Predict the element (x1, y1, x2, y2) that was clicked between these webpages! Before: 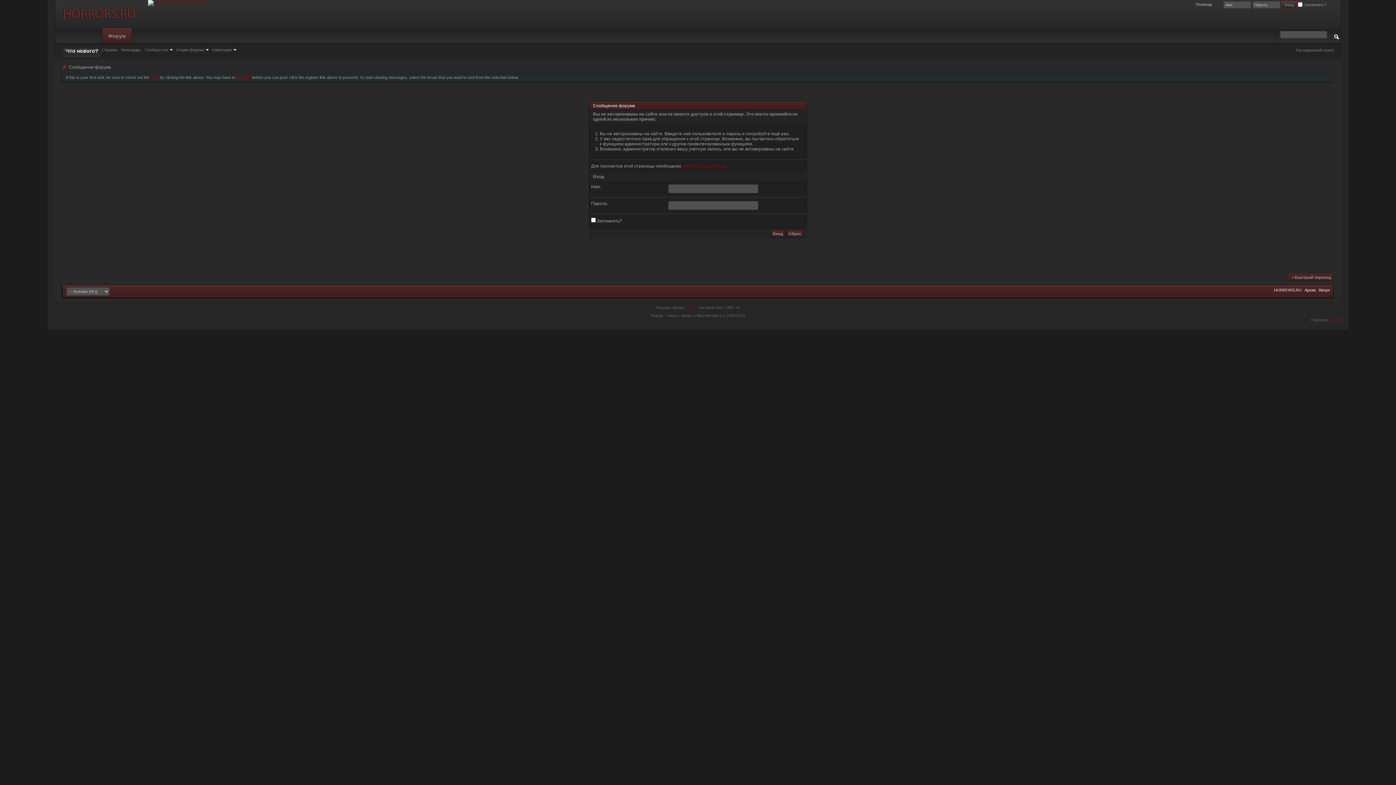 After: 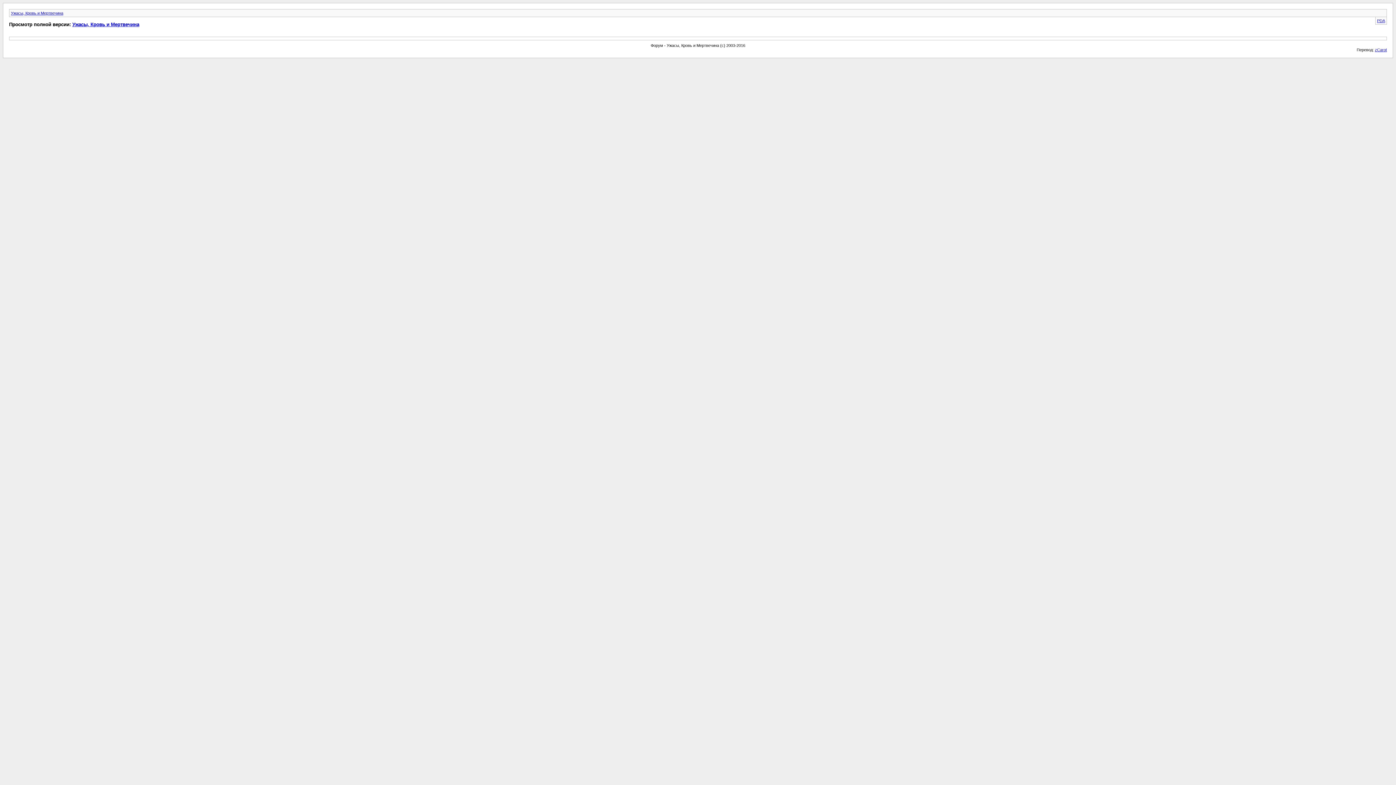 Action: label: Архив bbox: (1304, 287, 1316, 292)